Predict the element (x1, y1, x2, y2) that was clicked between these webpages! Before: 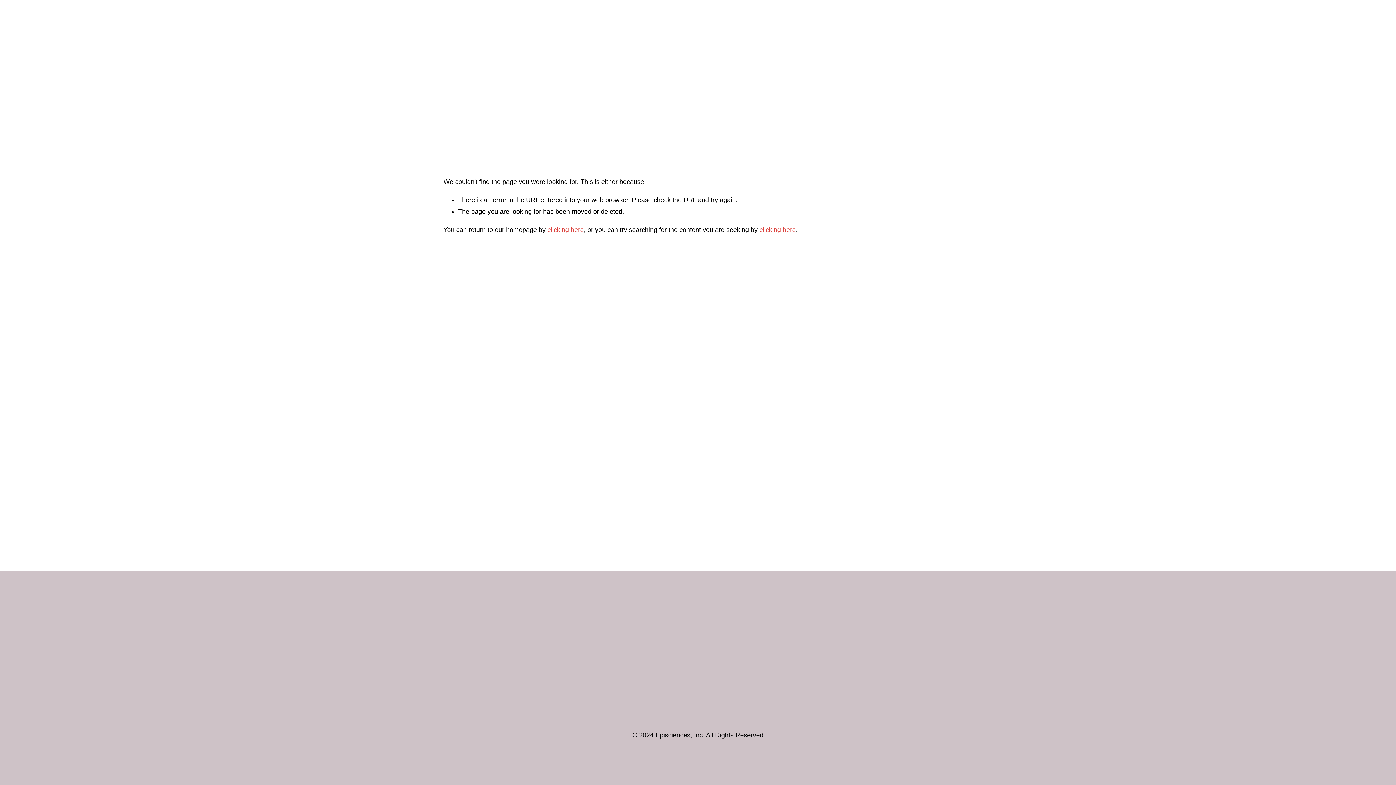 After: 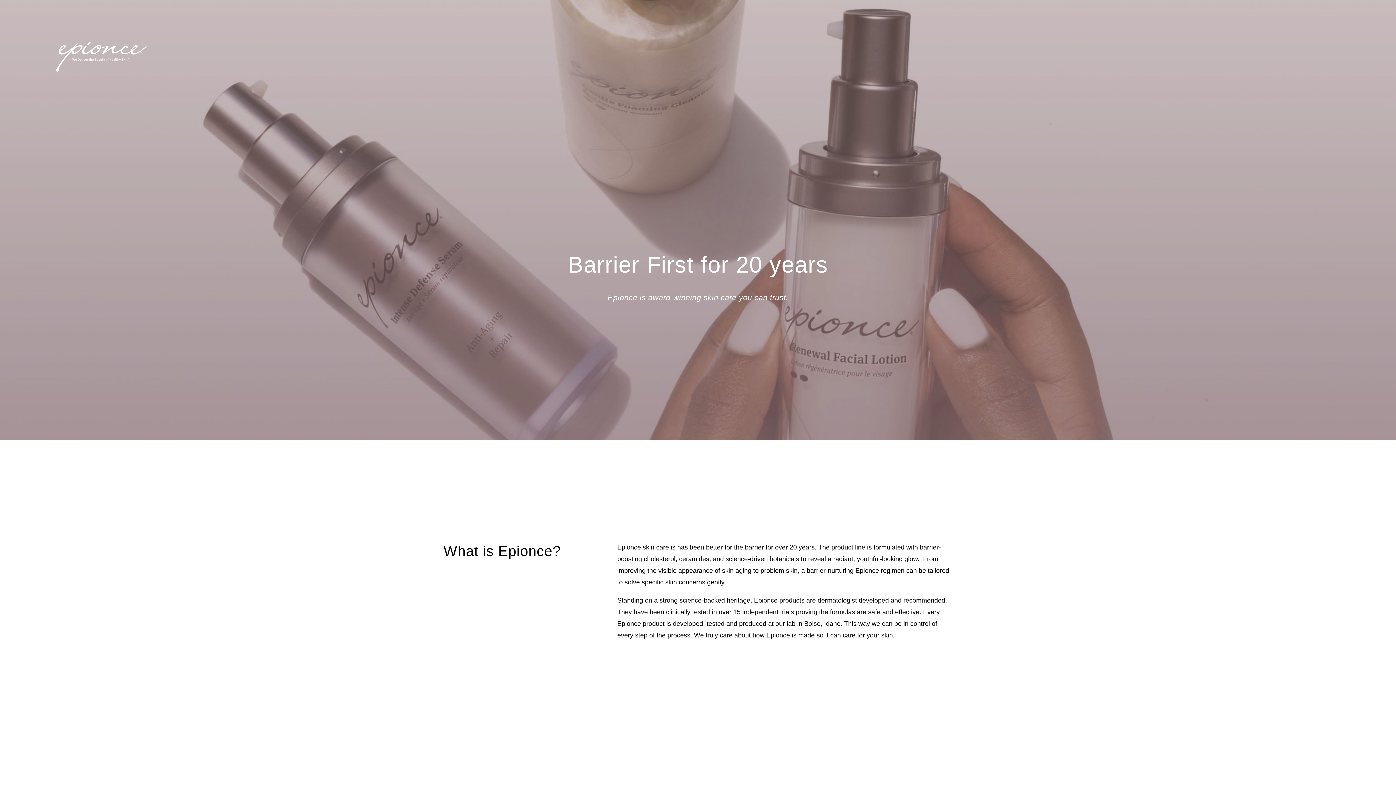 Action: bbox: (55, 41, 146, 71)